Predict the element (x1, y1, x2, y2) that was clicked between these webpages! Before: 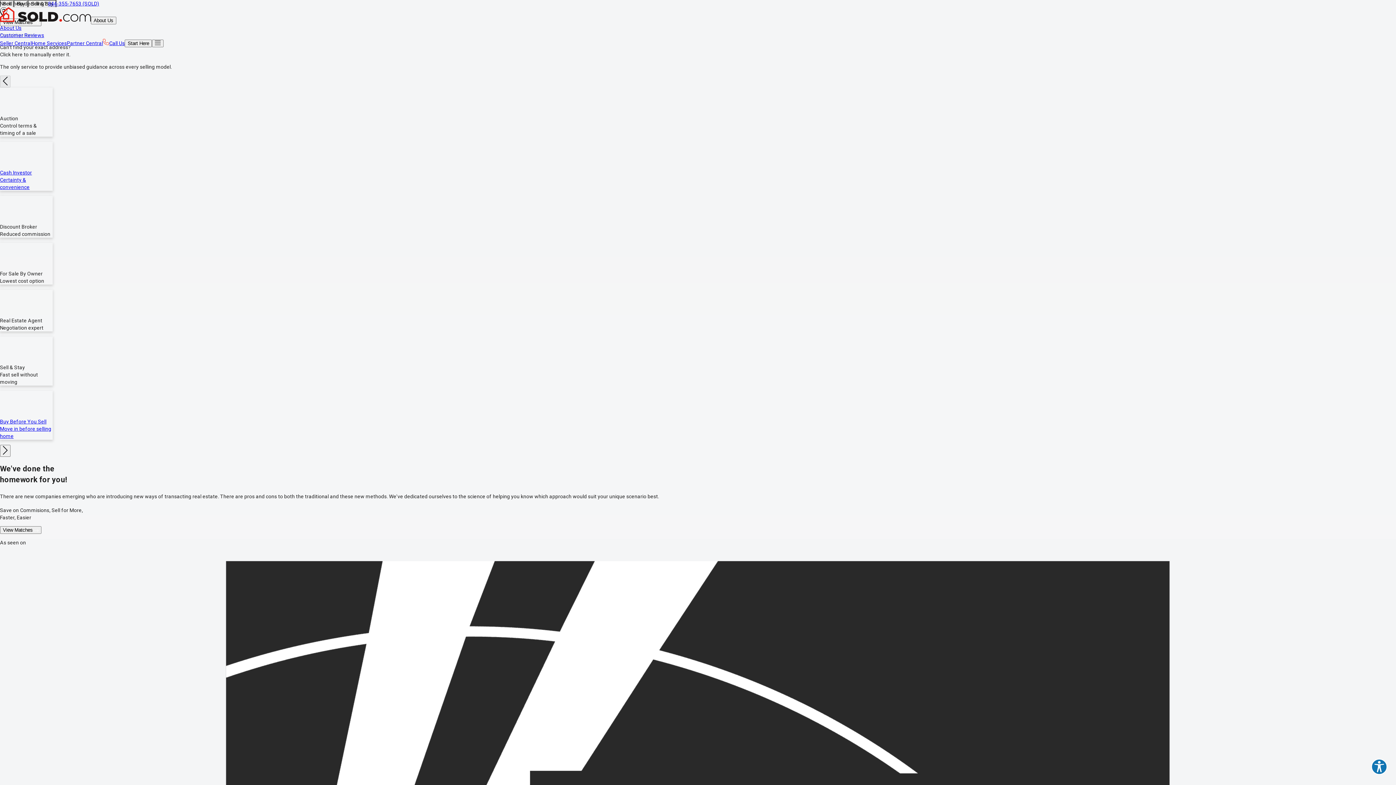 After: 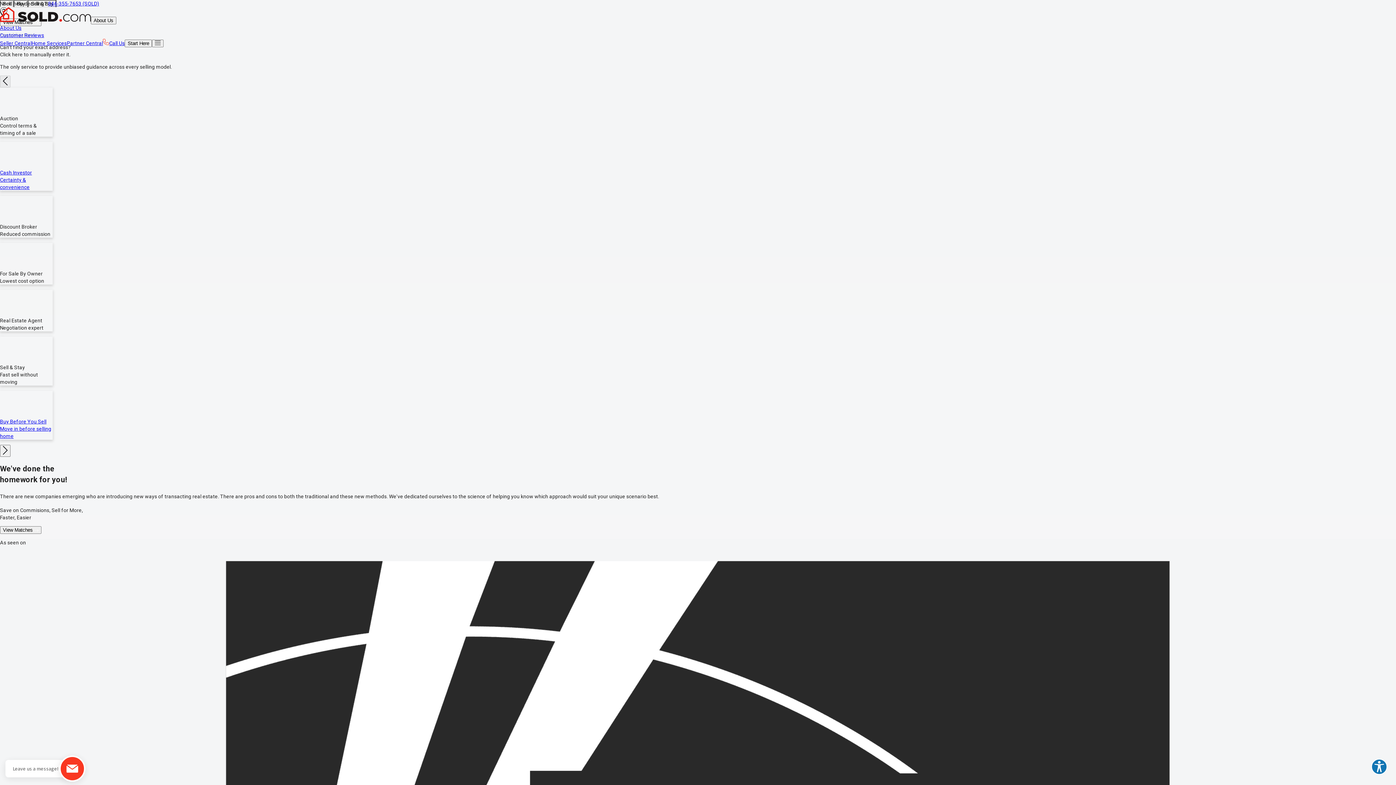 Action: bbox: (48, 0, 99, 6) label: 844-355-7653 (SOLD)